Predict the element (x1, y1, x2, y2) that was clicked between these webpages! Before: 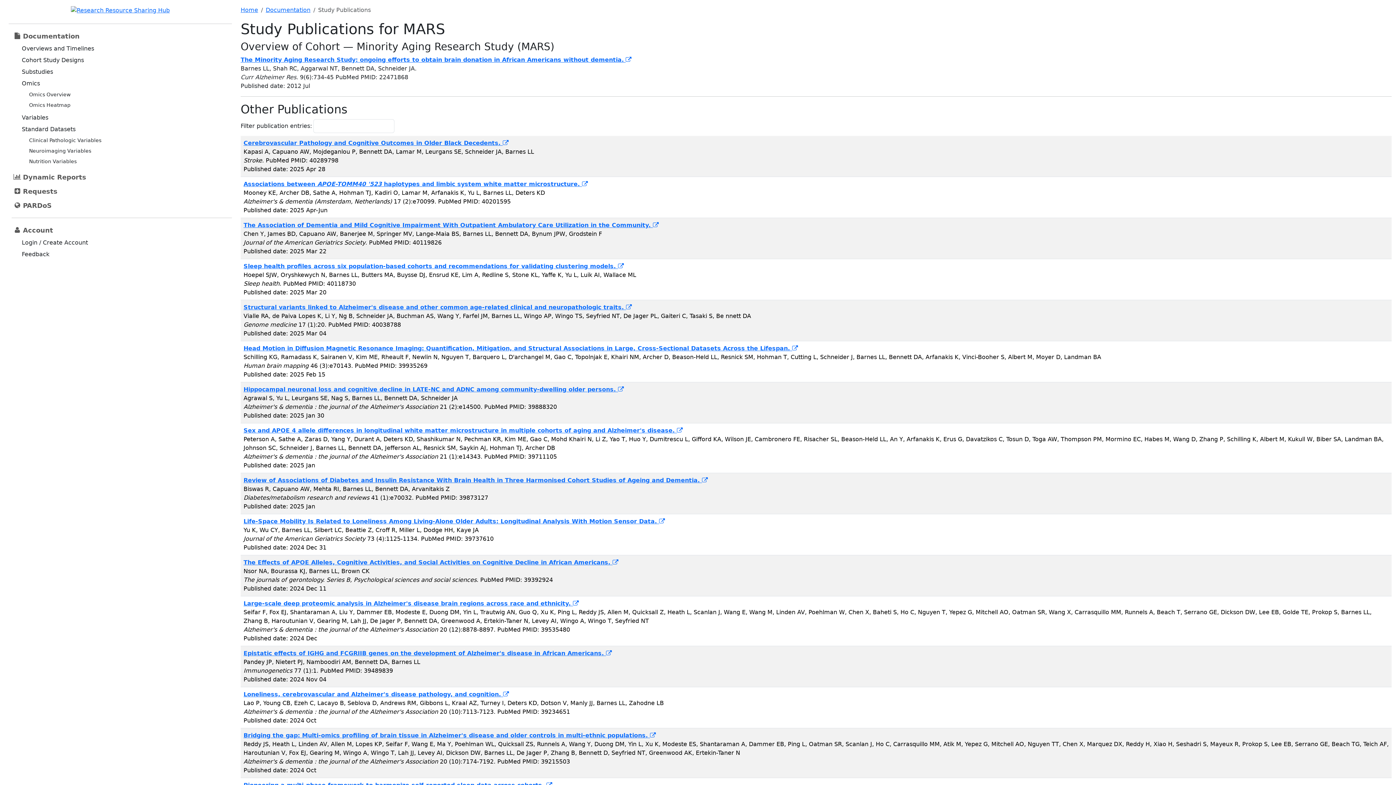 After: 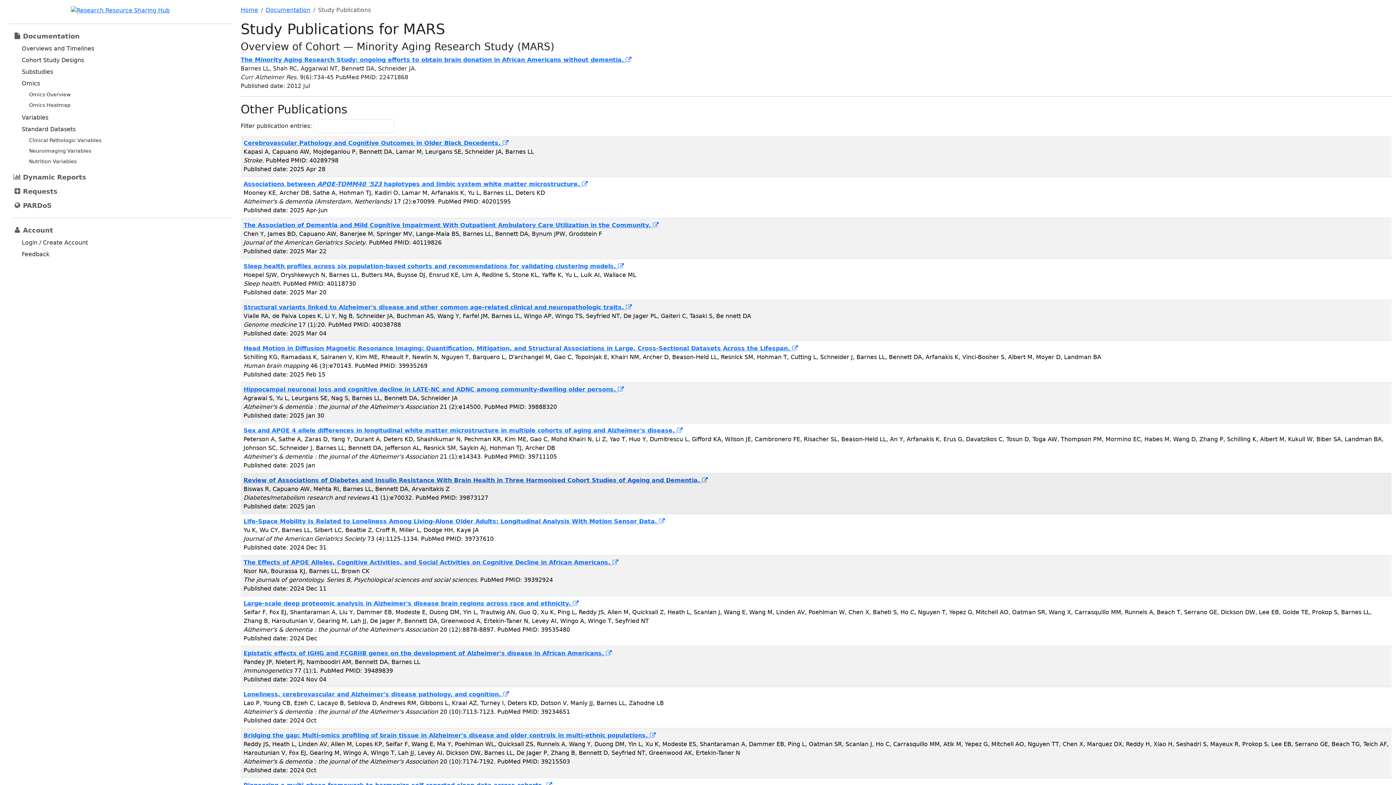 Action: bbox: (243, 477, 707, 484) label: Review of Associations of Diabetes and Insulin Resistance With Brain Health in Three Harmonised Cohort Studies of Ageing and Dementia. 